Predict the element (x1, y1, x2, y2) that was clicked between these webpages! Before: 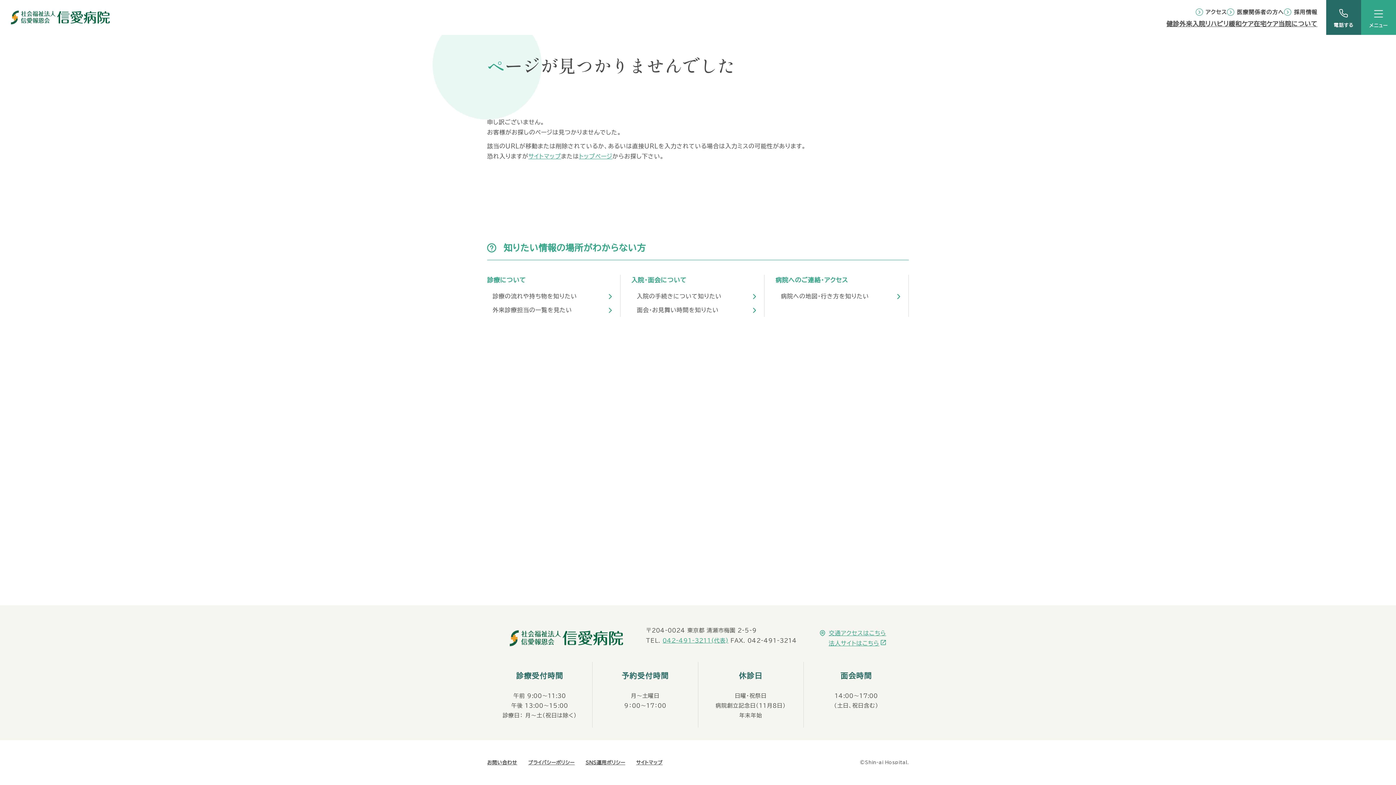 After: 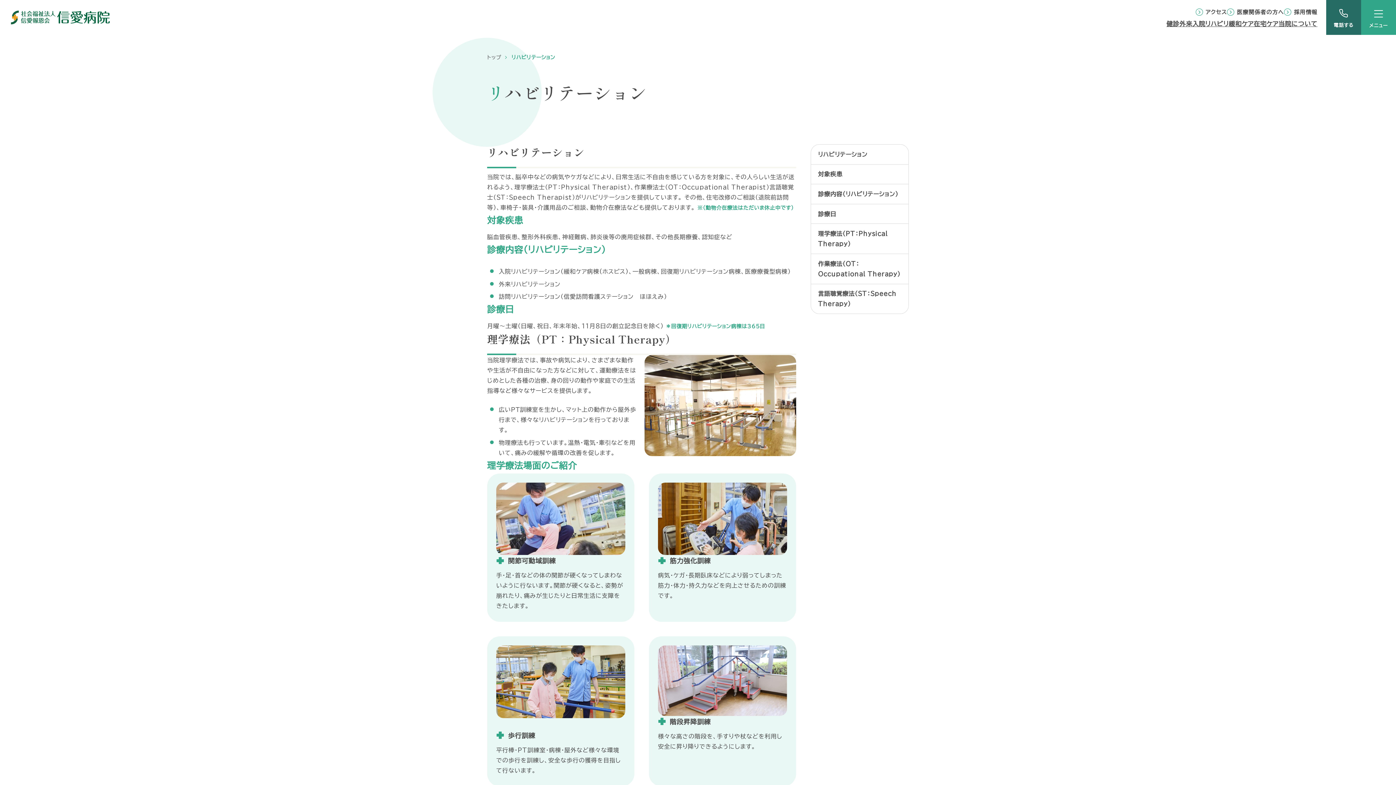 Action: label: リハビリ bbox: (1205, 18, 1229, 29)